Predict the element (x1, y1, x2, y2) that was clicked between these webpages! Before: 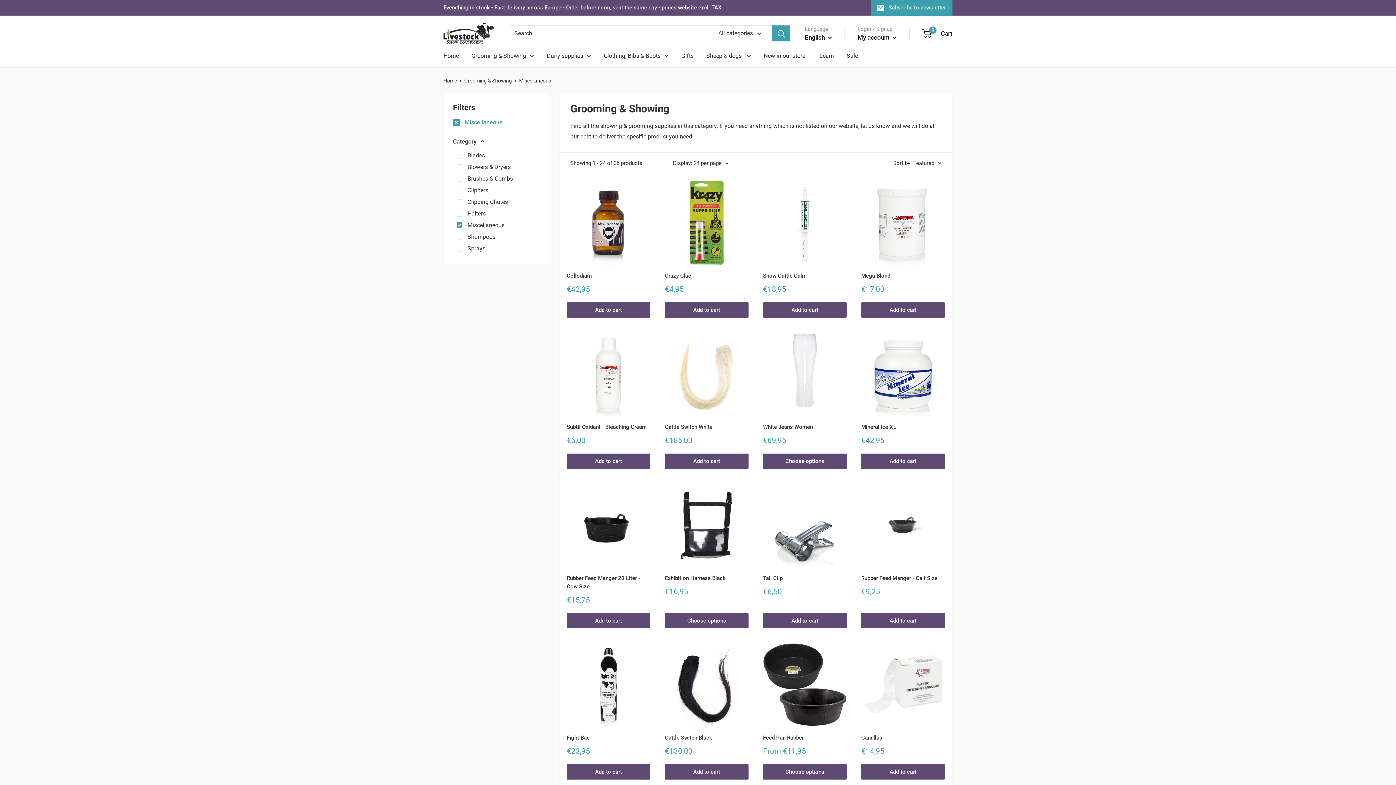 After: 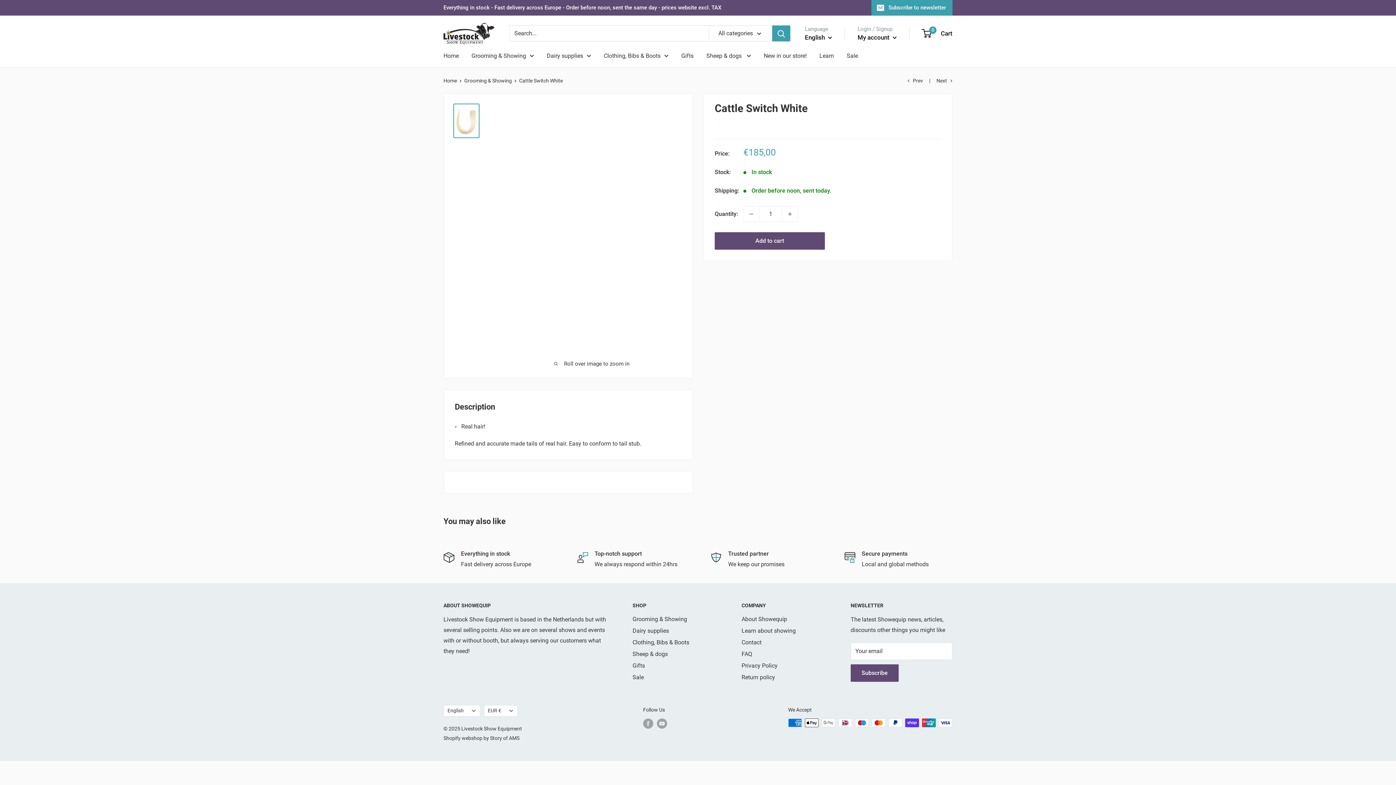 Action: bbox: (665, 332, 748, 415)